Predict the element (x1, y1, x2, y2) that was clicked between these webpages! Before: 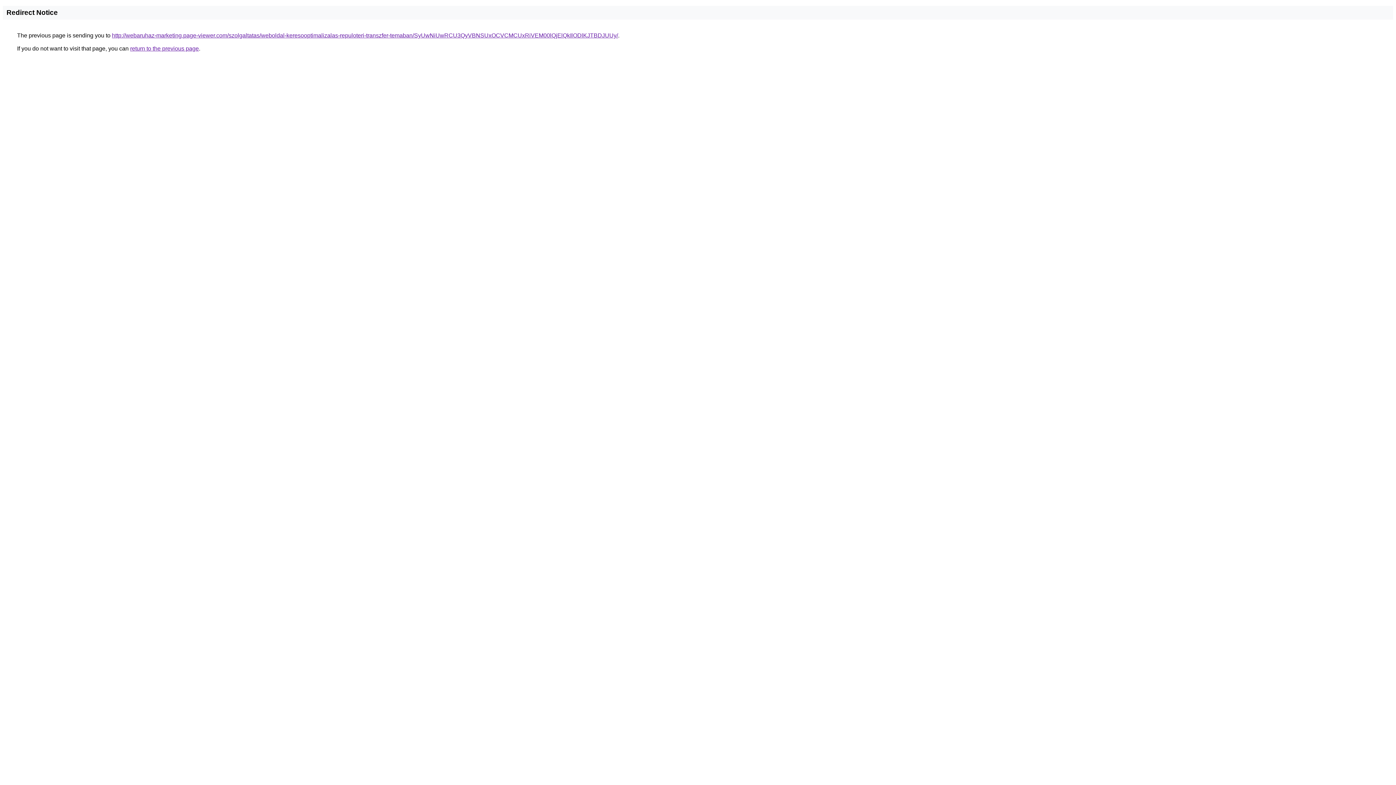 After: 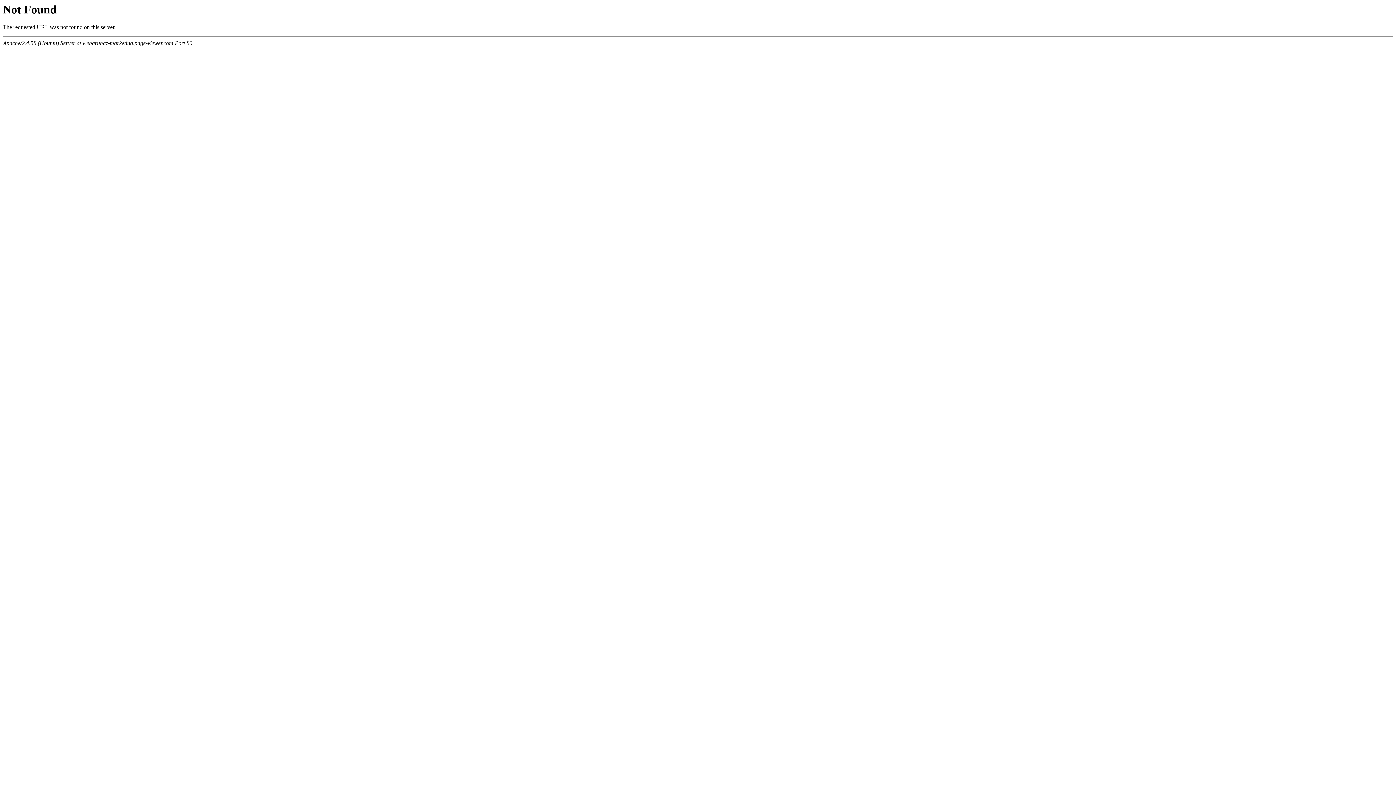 Action: label: http://webaruhaz-marketing.page-viewer.com/szolgaltatas/weboldal-keresooptimalizalas-repuloteri-transzfer-temaban/SyUwNiUwRCU3QyVBNSUxOCVCMCUxRiVEM00lQjElQkIlODlKJTBDJUUy/ bbox: (112, 32, 618, 38)